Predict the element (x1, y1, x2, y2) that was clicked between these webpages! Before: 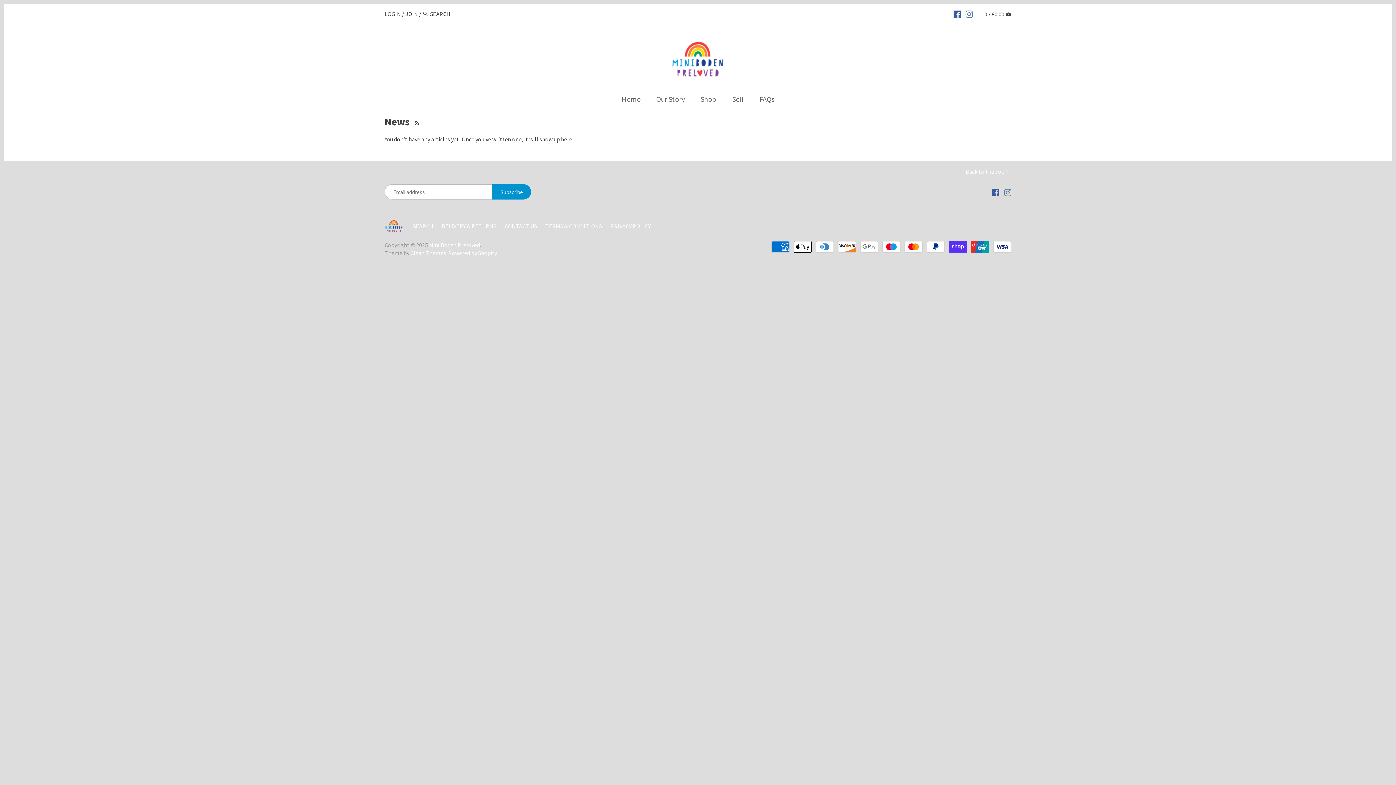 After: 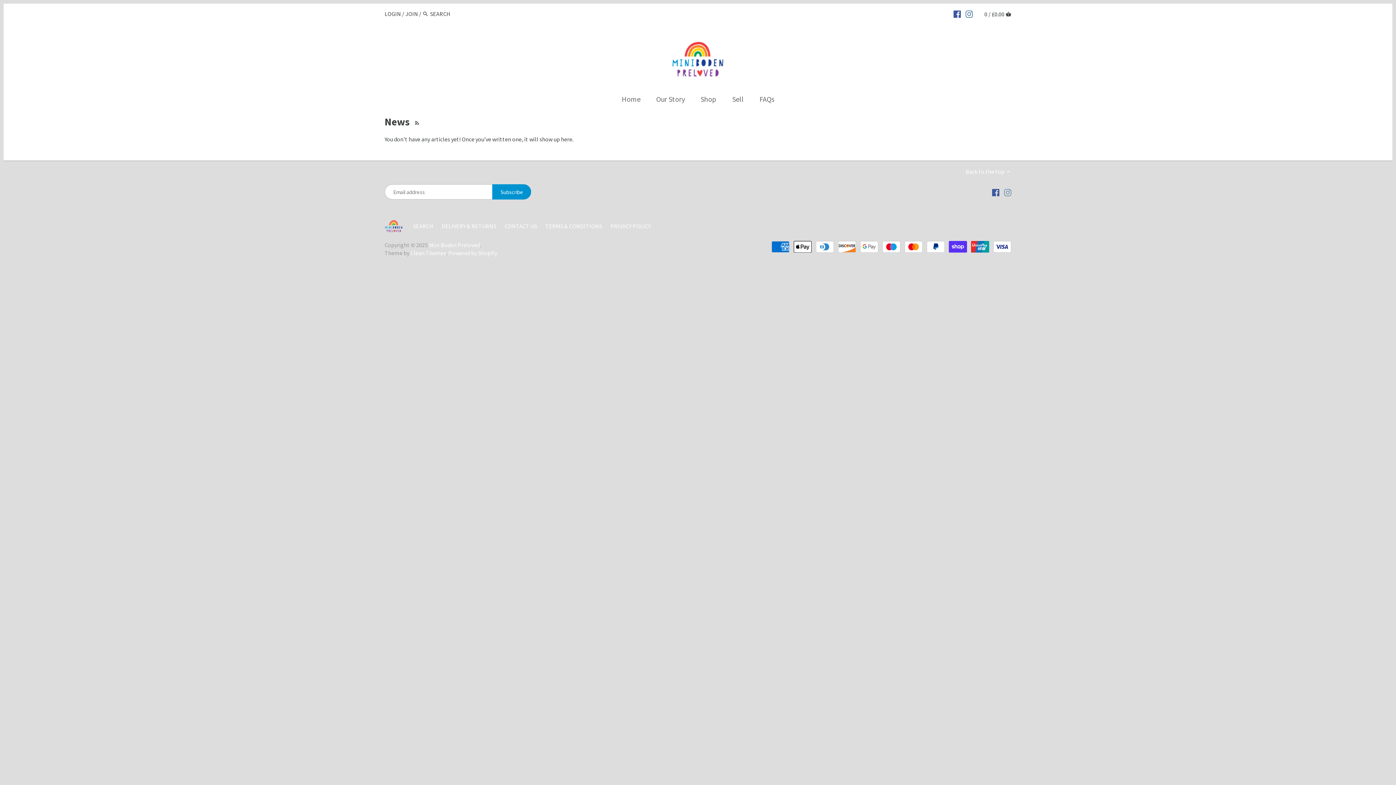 Action: bbox: (1004, 187, 1011, 196)